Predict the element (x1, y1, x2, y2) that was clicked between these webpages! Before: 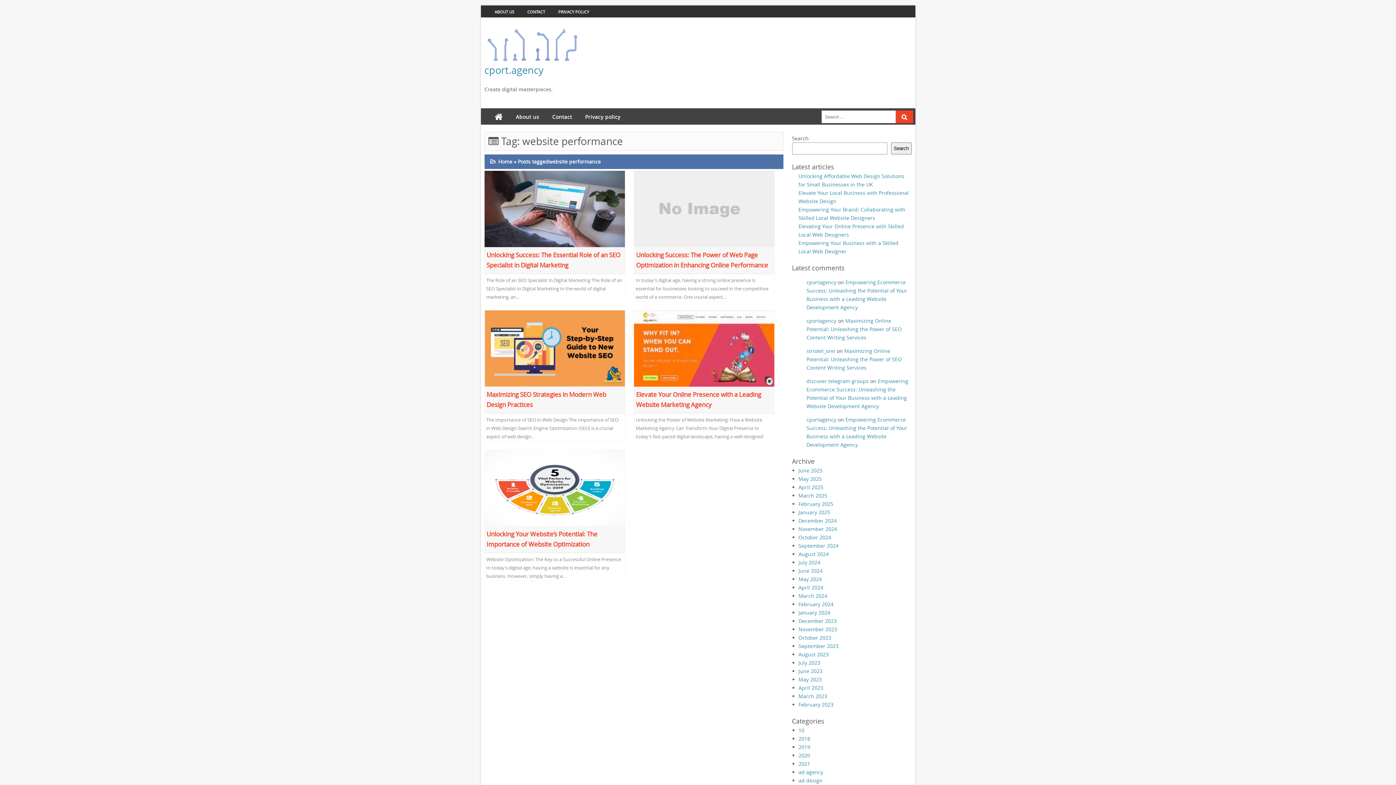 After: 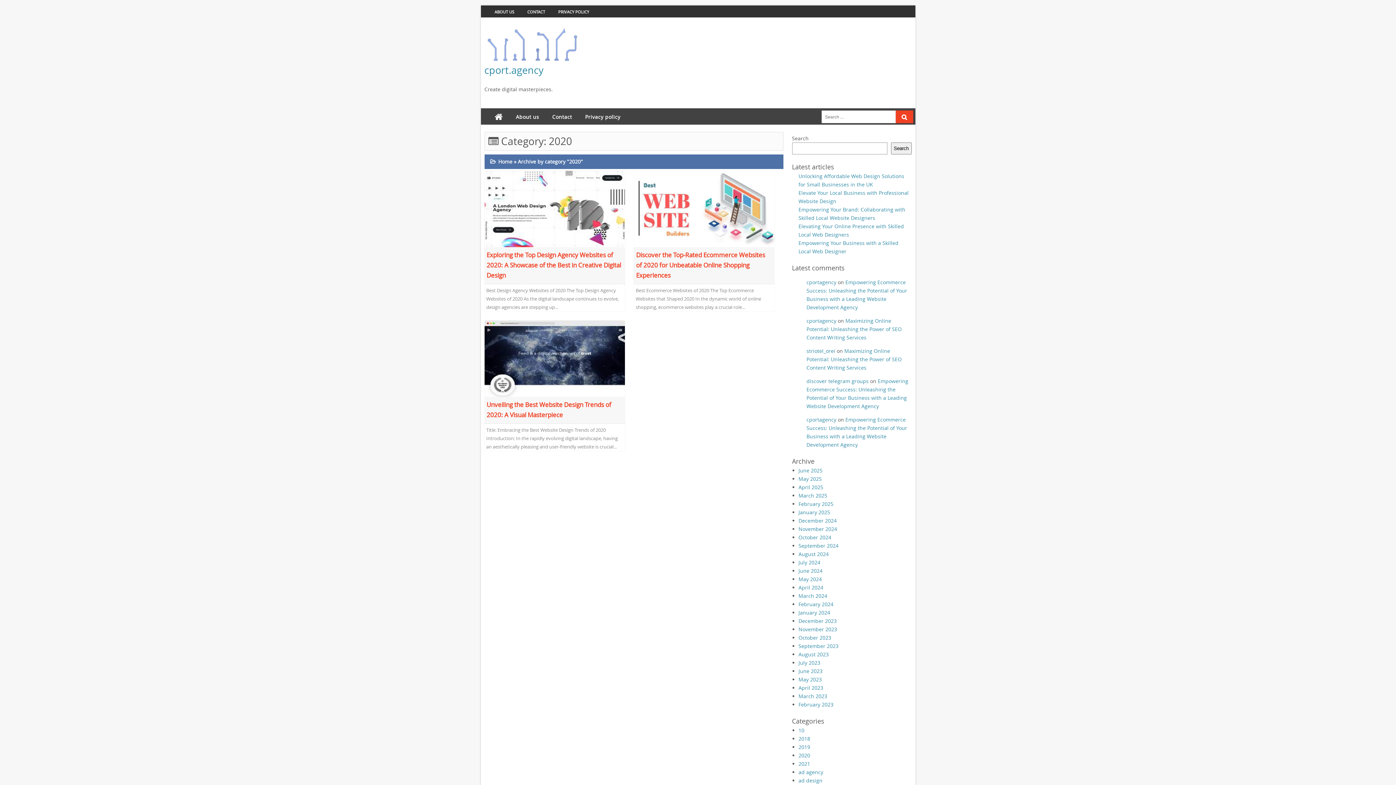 Action: bbox: (798, 752, 810, 759) label: 2020